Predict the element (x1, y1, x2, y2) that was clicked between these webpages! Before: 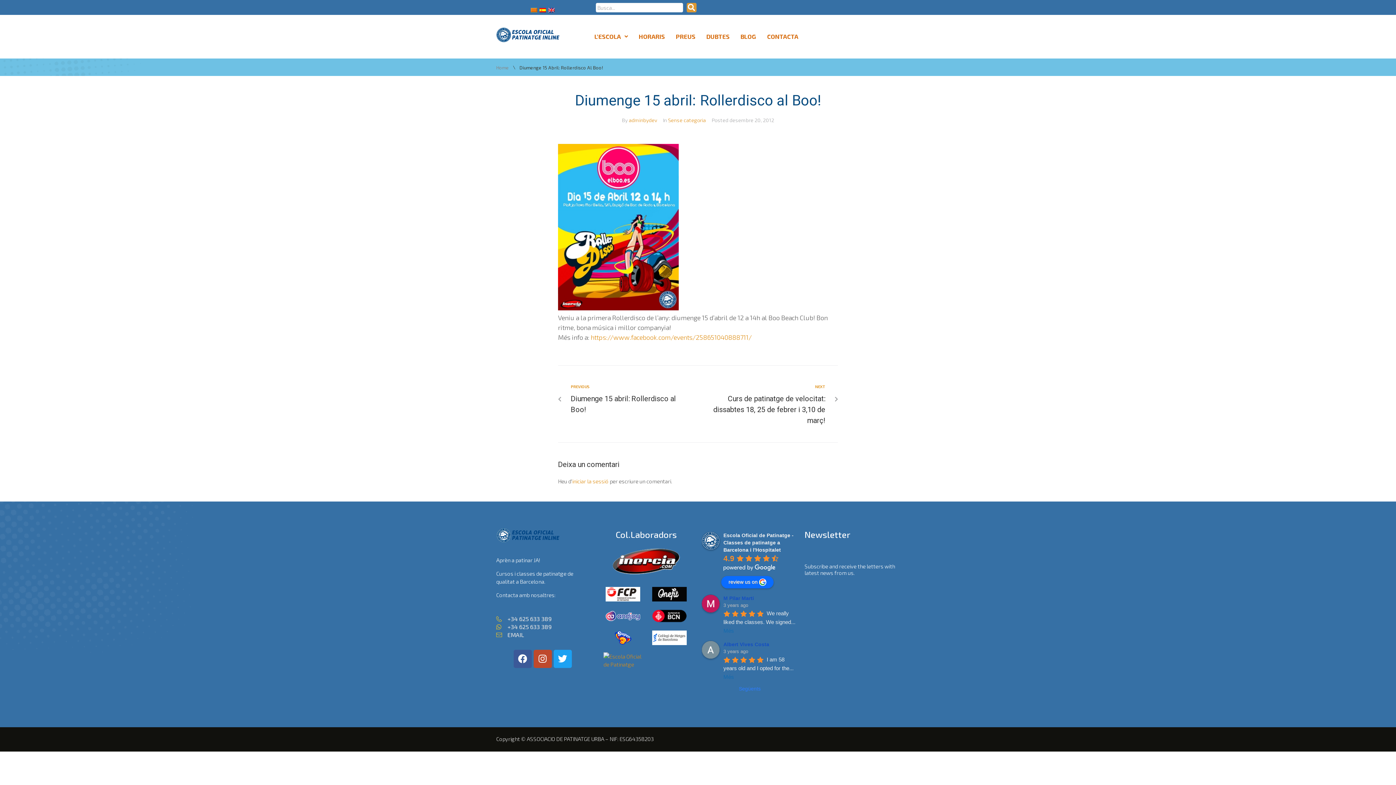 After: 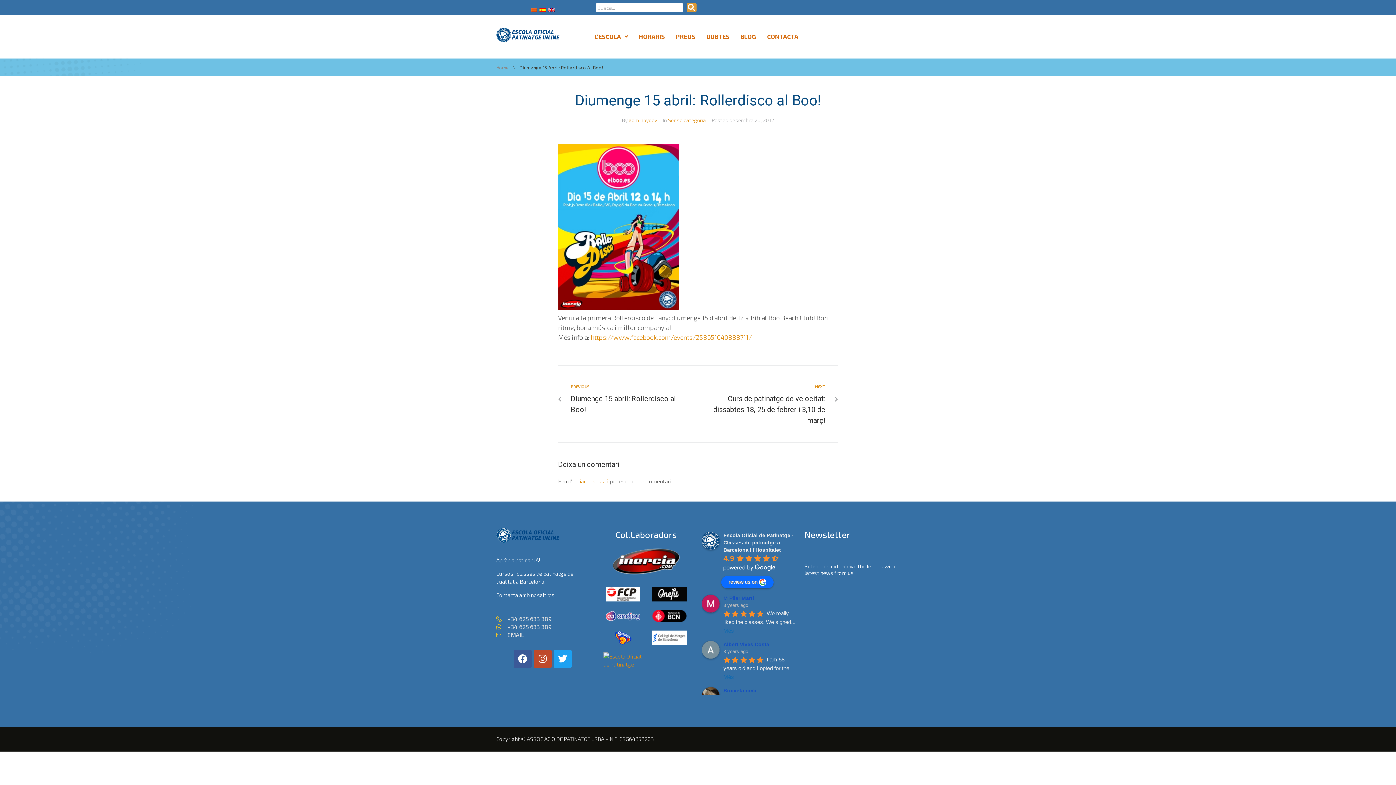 Action: bbox: (701, 685, 798, 692) label: Següents